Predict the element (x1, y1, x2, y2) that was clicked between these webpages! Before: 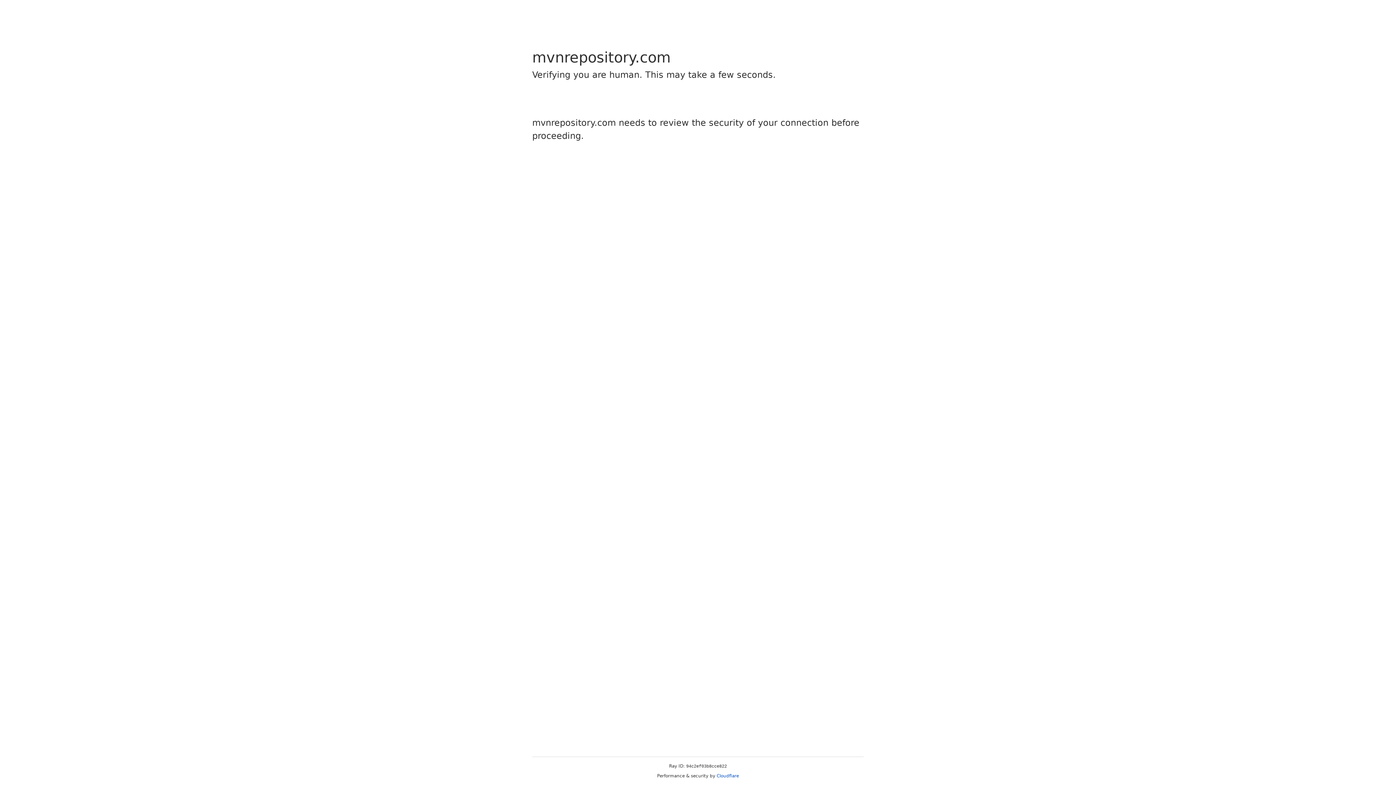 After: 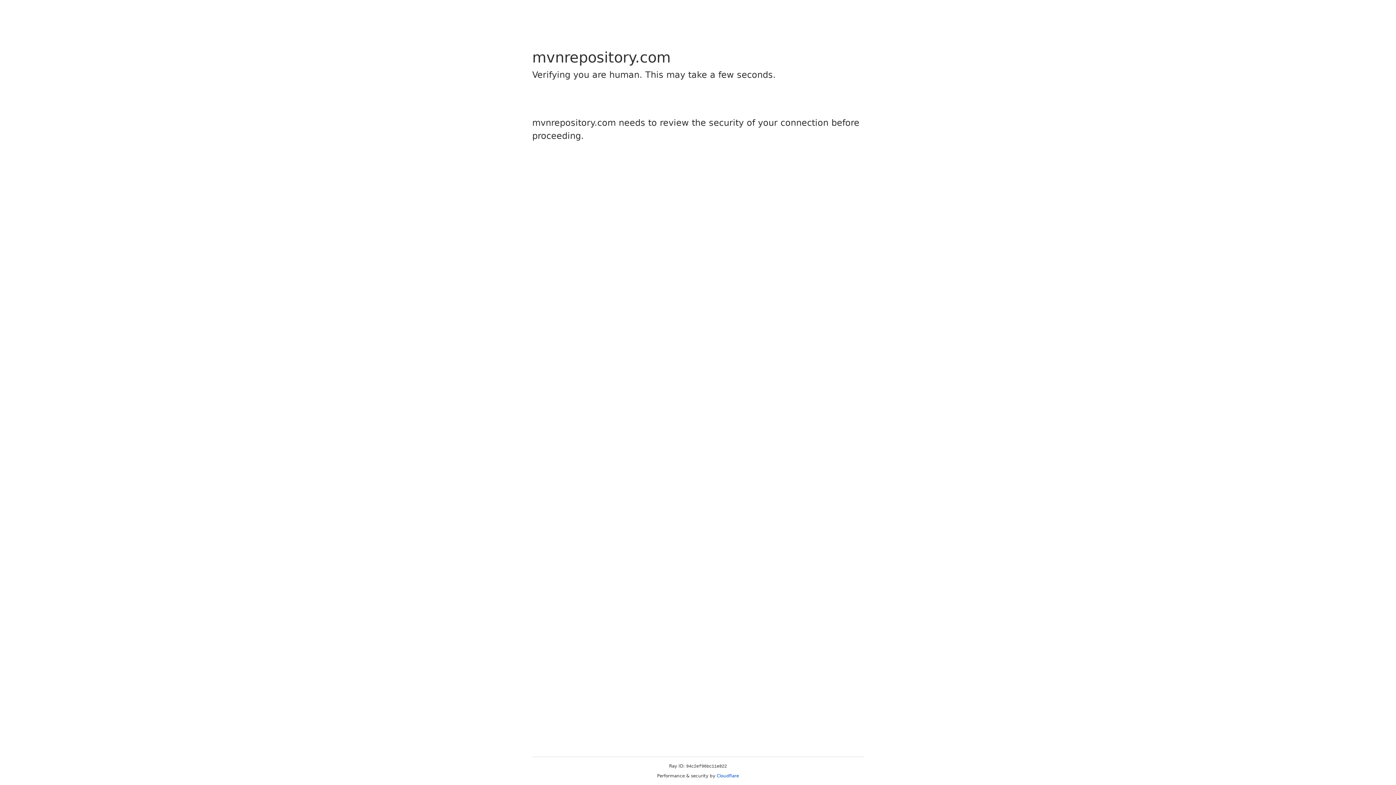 Action: label: Cloudflare bbox: (716, 773, 739, 778)